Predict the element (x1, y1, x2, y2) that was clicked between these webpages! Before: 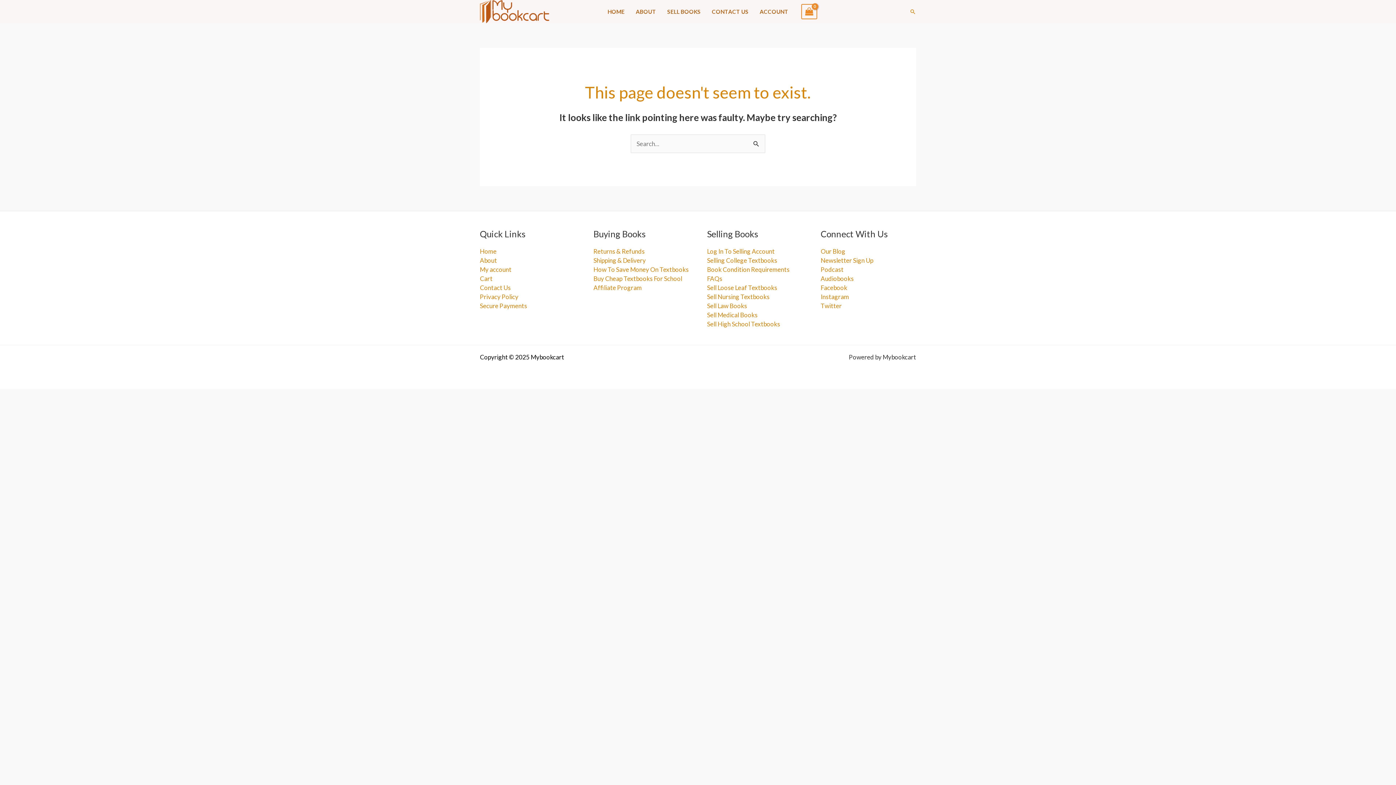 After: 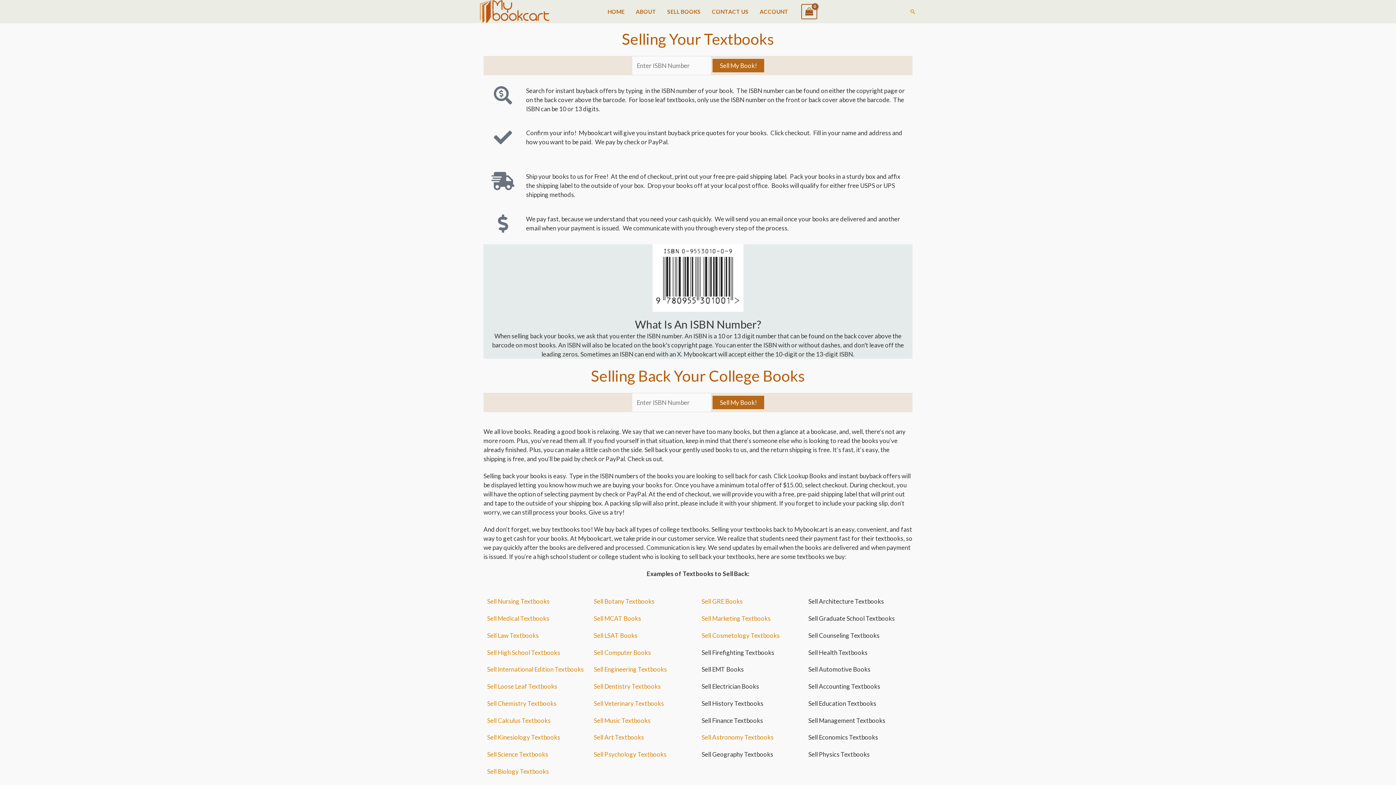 Action: label: Selling College Textbooks bbox: (707, 256, 777, 264)